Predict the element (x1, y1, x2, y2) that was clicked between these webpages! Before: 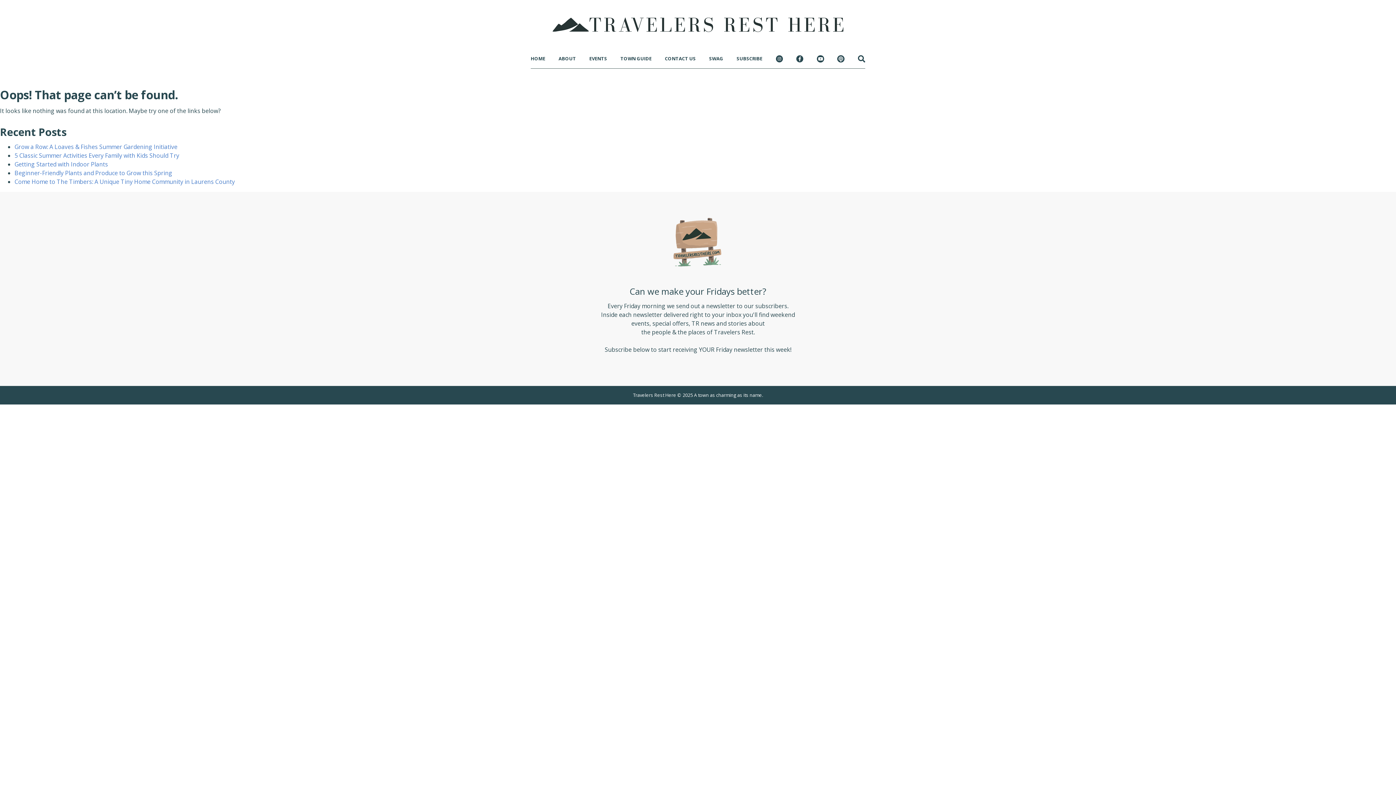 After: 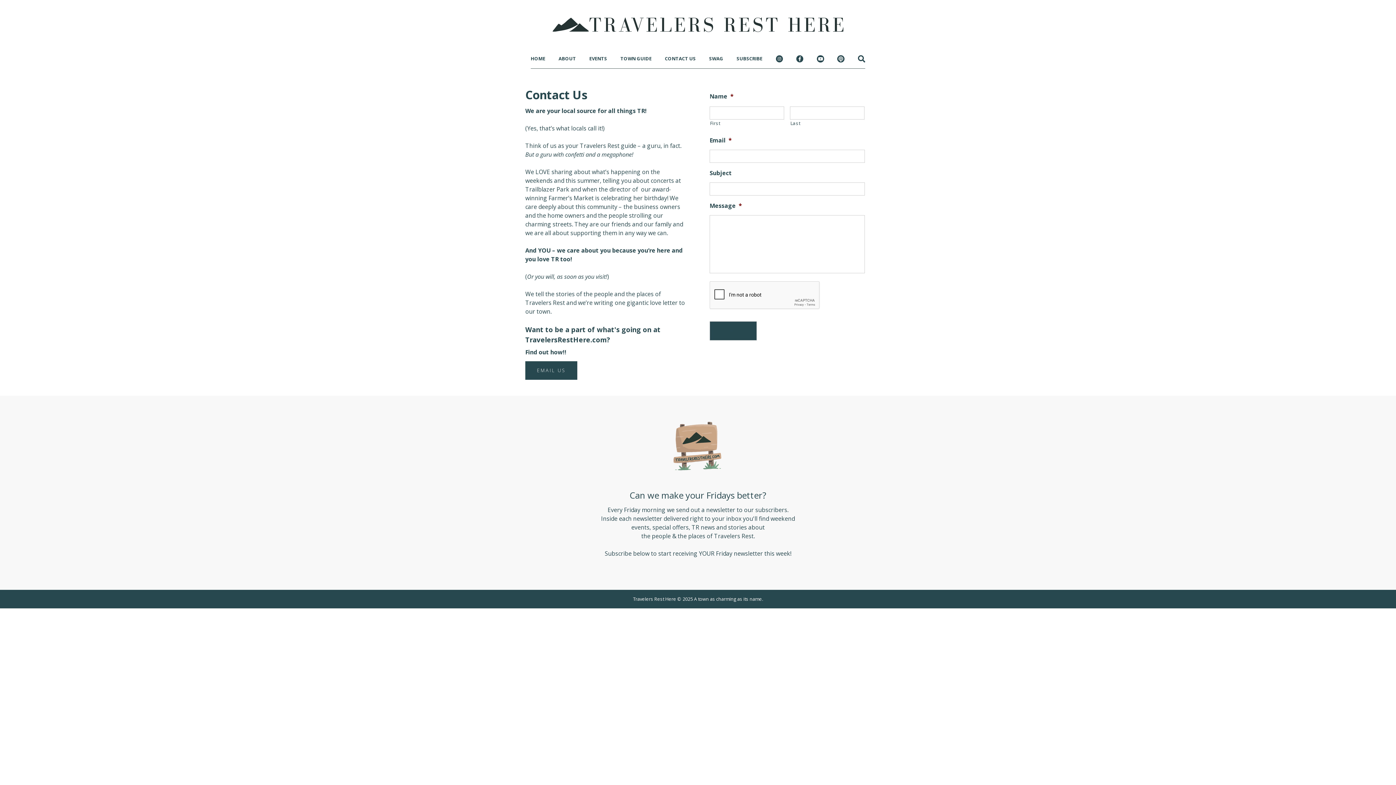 Action: label: CONTACT US bbox: (665, 55, 696, 61)